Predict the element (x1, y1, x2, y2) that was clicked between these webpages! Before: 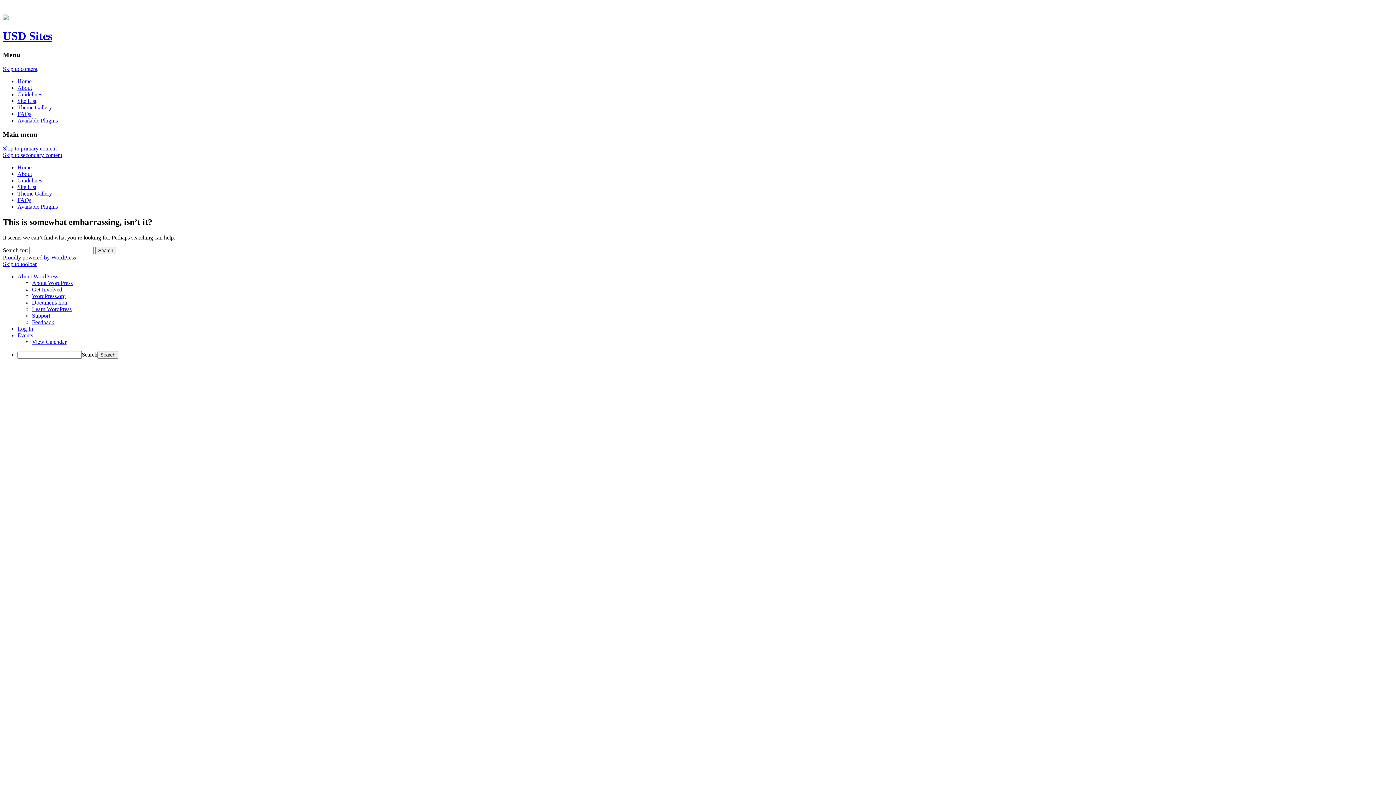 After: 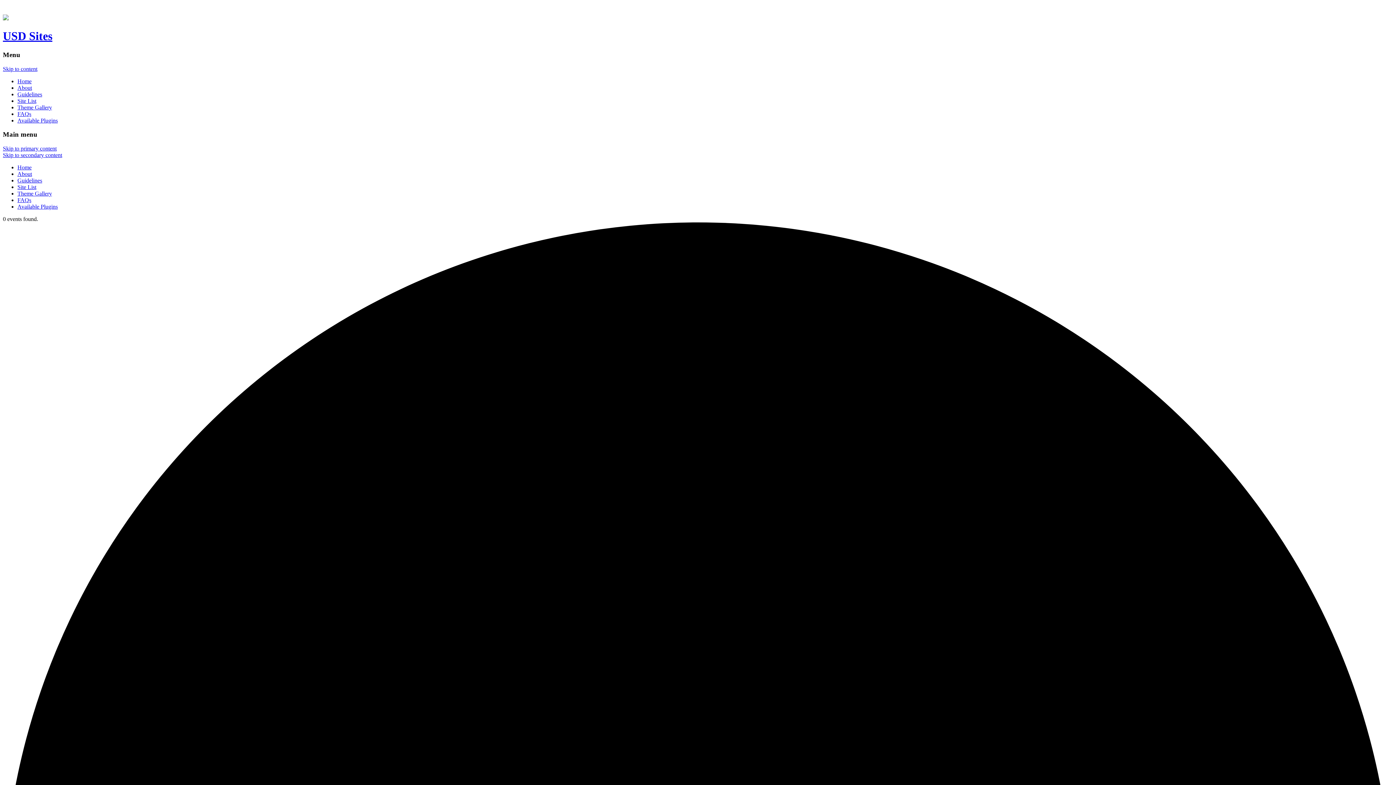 Action: bbox: (32, 338, 66, 345) label: View Calendar